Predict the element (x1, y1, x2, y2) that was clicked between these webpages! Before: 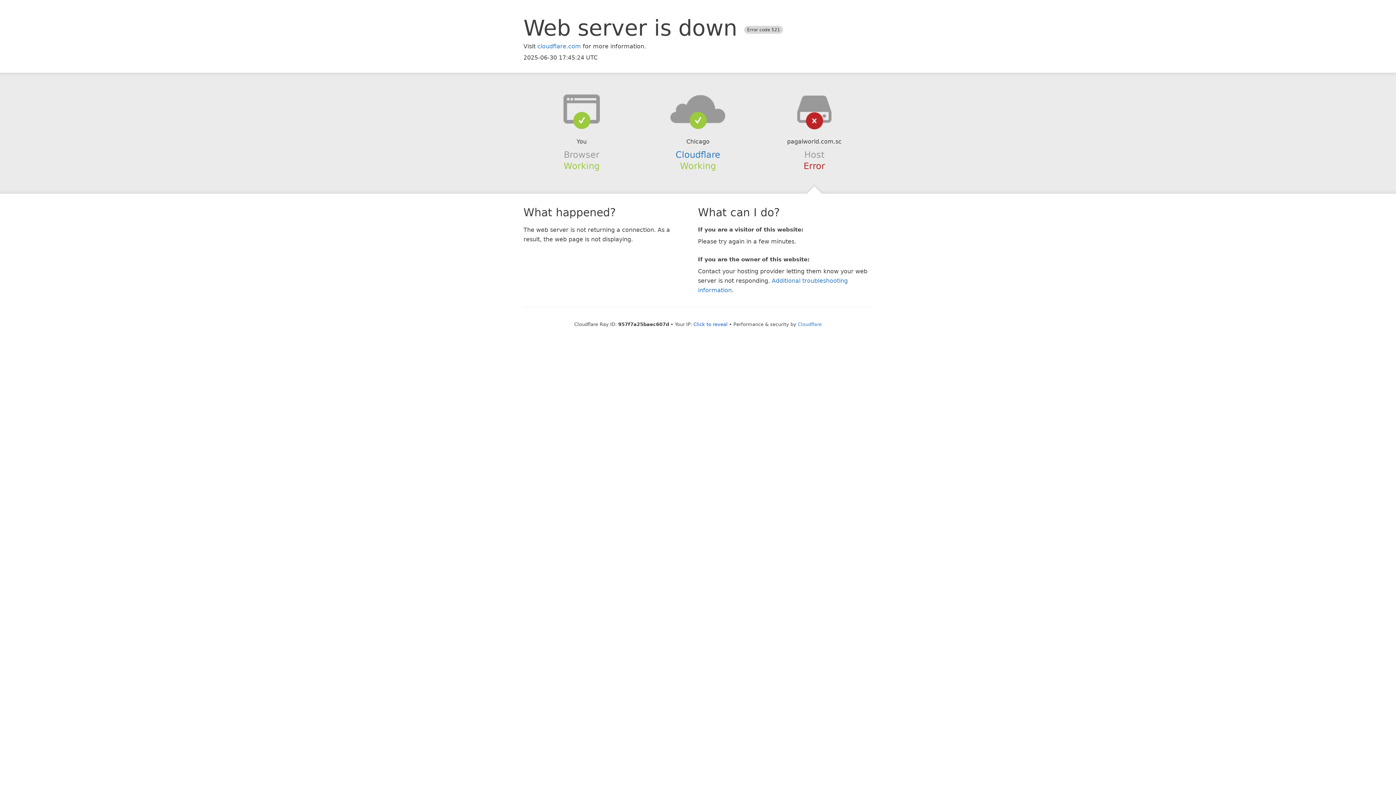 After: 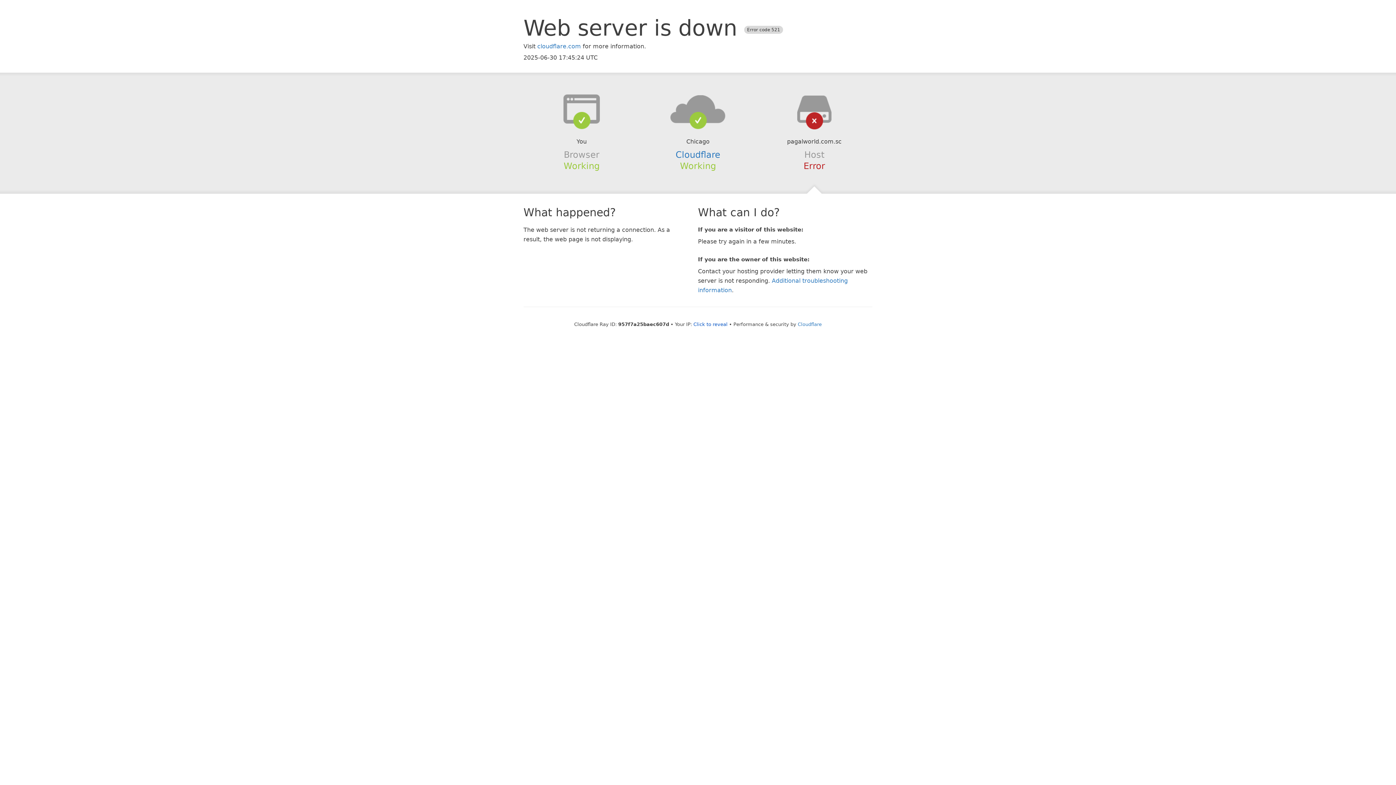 Action: bbox: (639, 94, 756, 123)